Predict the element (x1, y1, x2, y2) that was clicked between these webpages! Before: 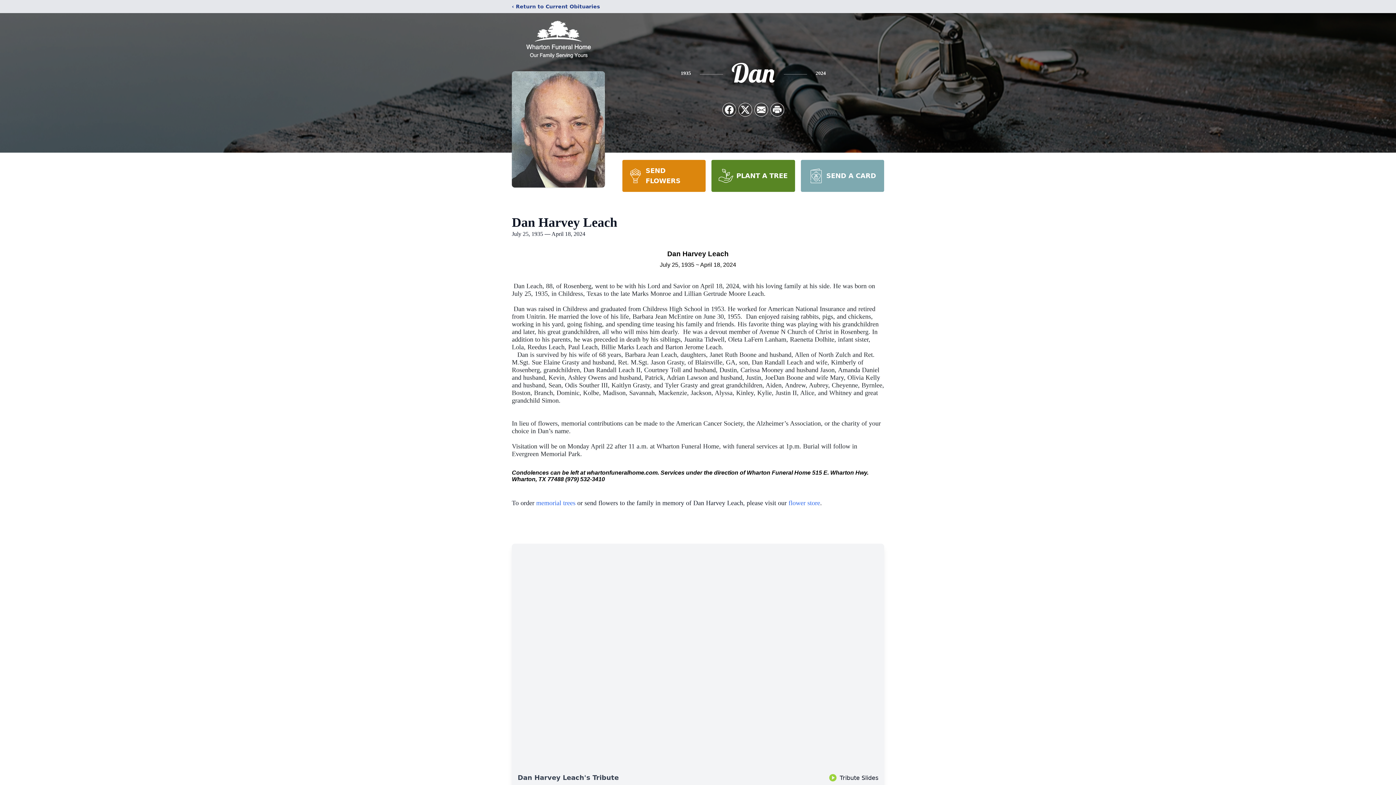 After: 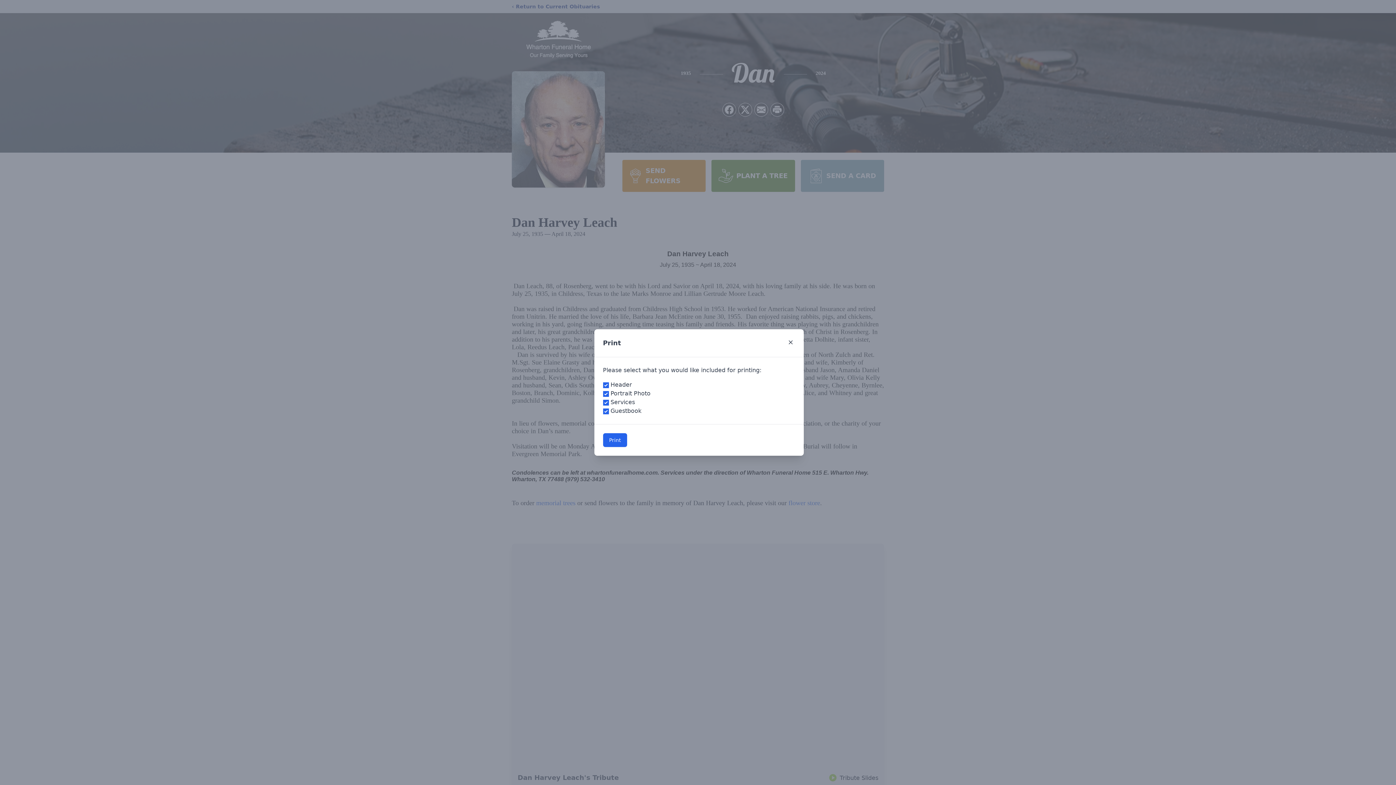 Action: bbox: (770, 103, 784, 116) label: Print Obituary